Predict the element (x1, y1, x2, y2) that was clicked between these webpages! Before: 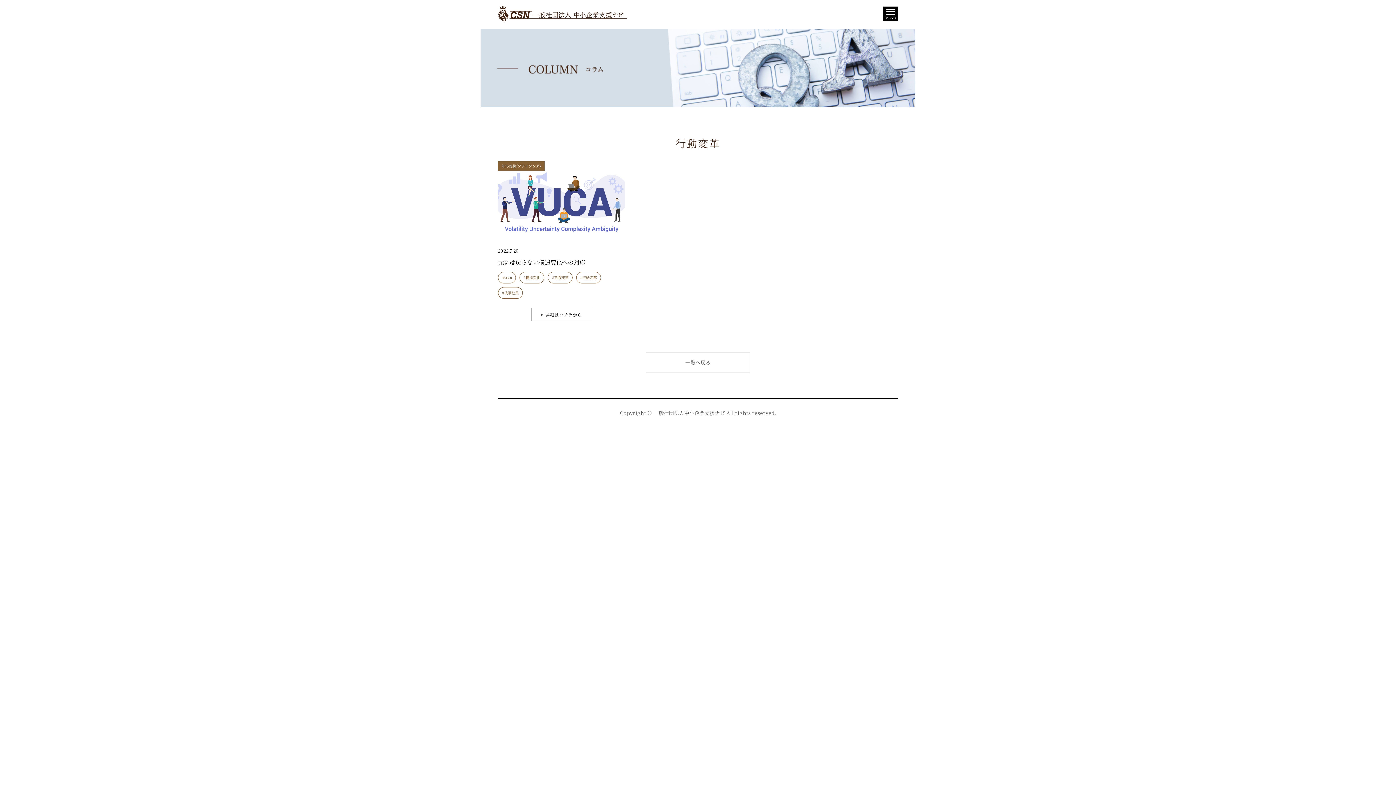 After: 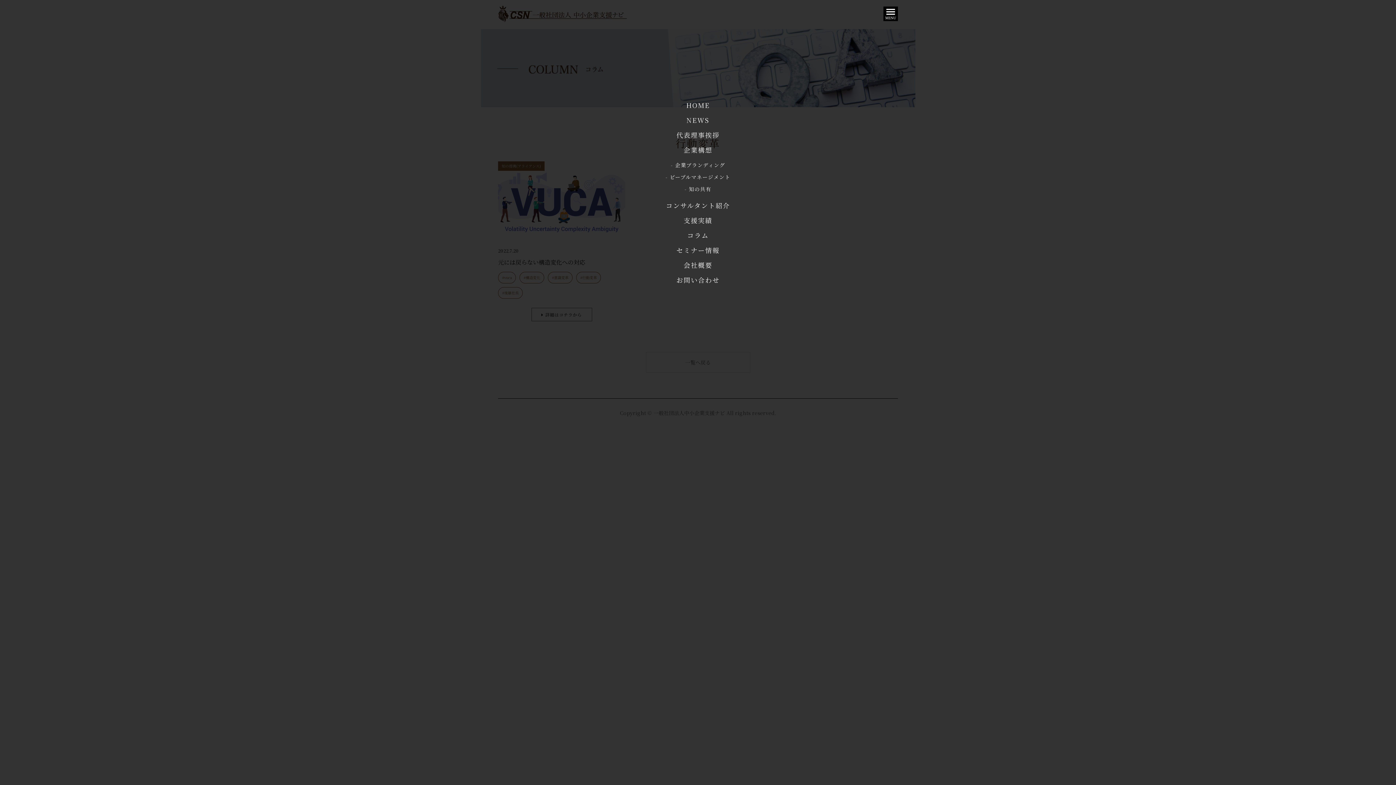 Action: label:    bbox: (883, 6, 898, 21)